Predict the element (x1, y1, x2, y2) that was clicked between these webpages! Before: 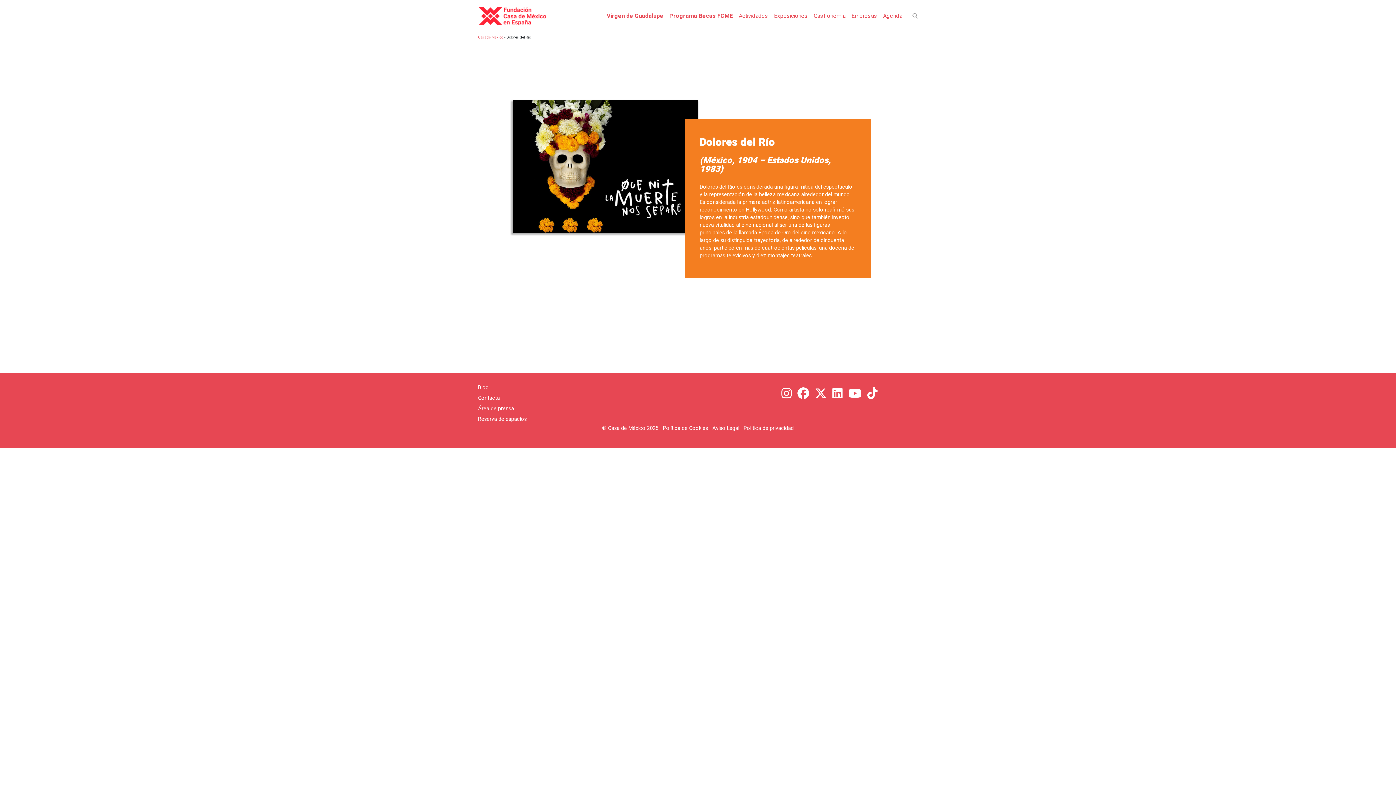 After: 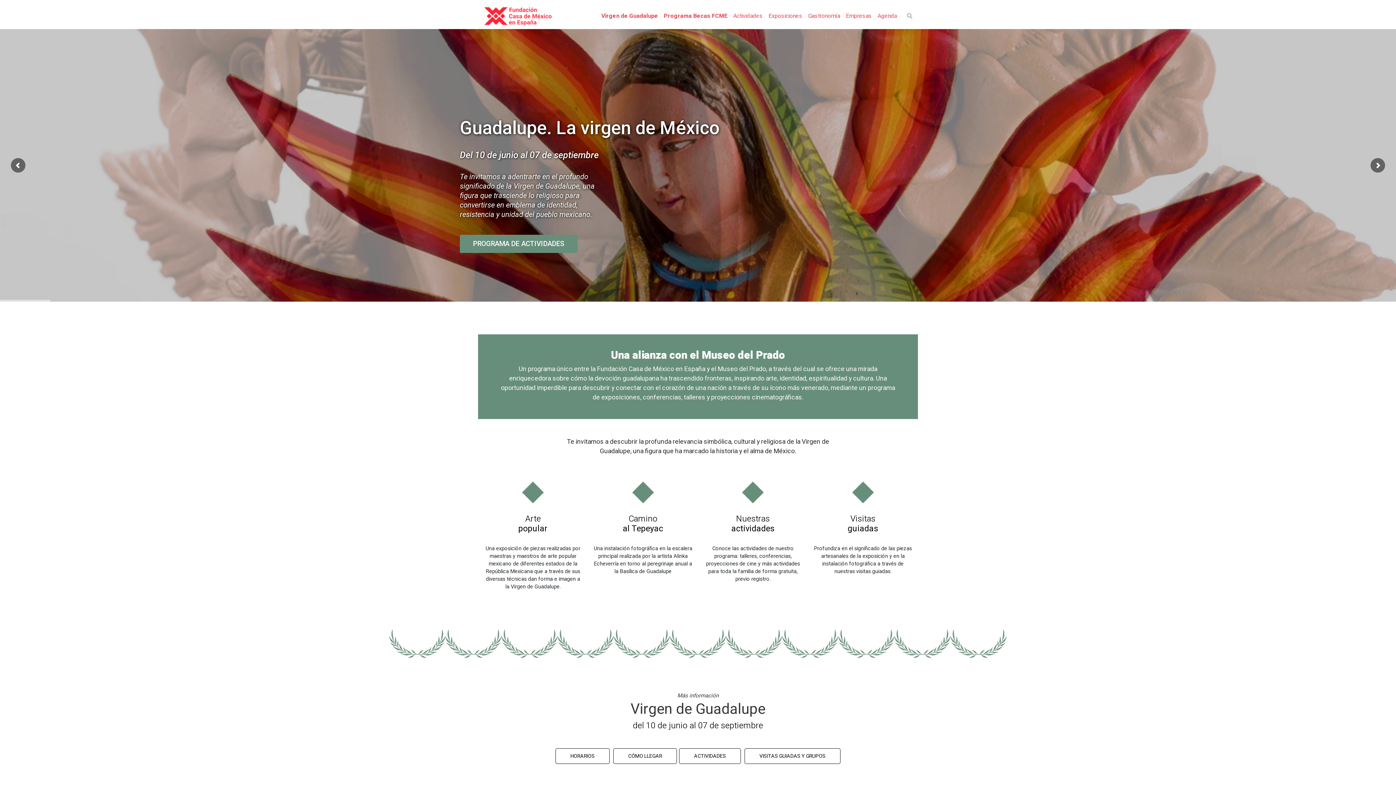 Action: label: Virgen de Guadalupe bbox: (604, 8, 666, 23)